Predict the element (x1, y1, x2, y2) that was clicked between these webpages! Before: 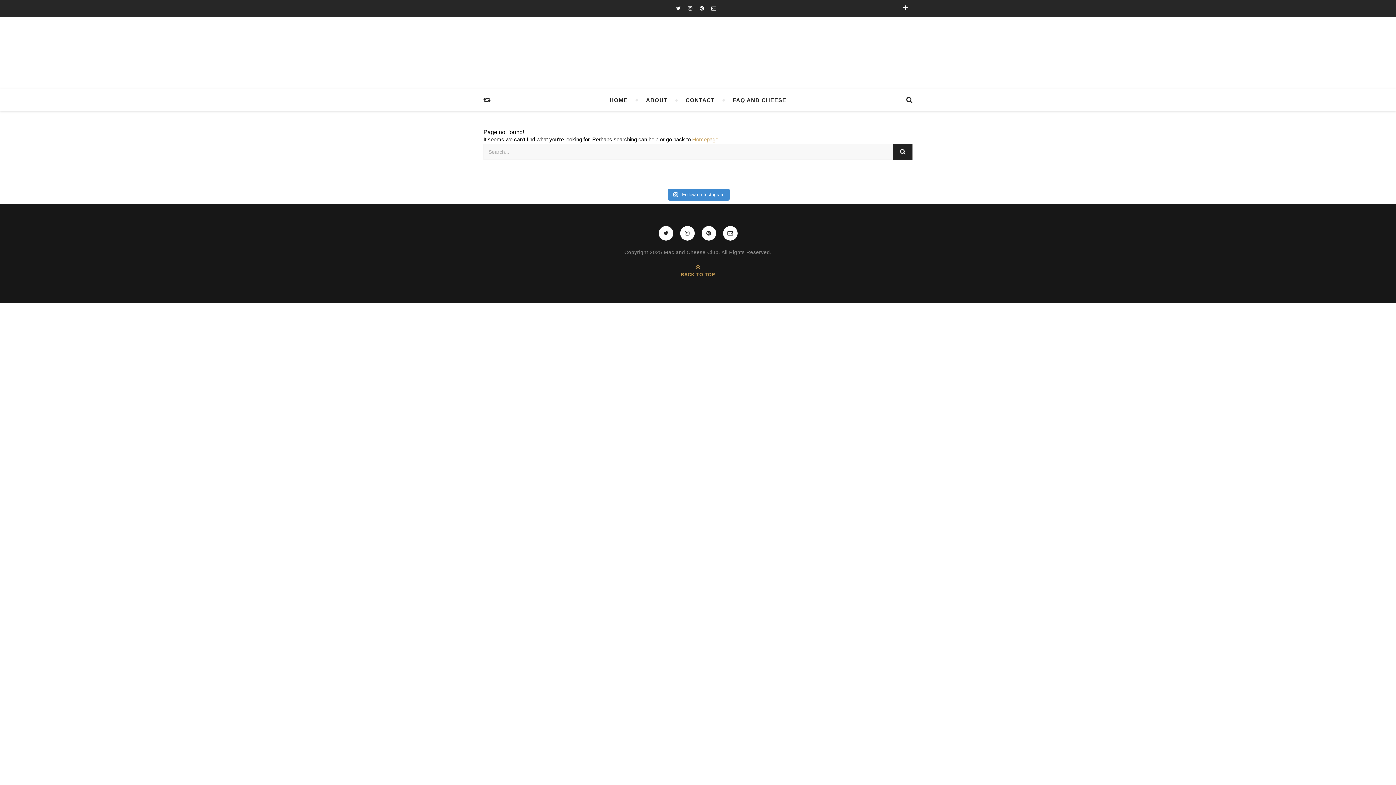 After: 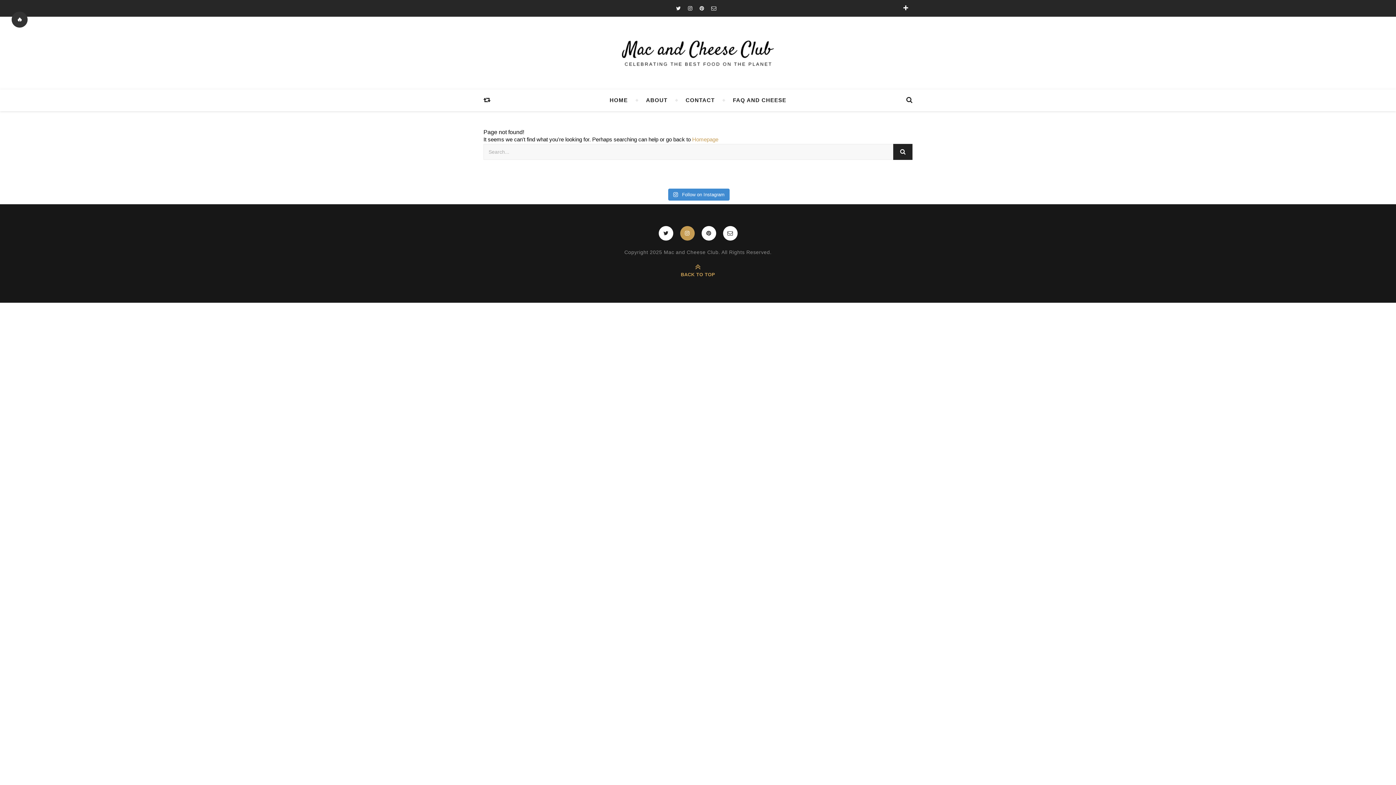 Action: bbox: (680, 226, 694, 240)